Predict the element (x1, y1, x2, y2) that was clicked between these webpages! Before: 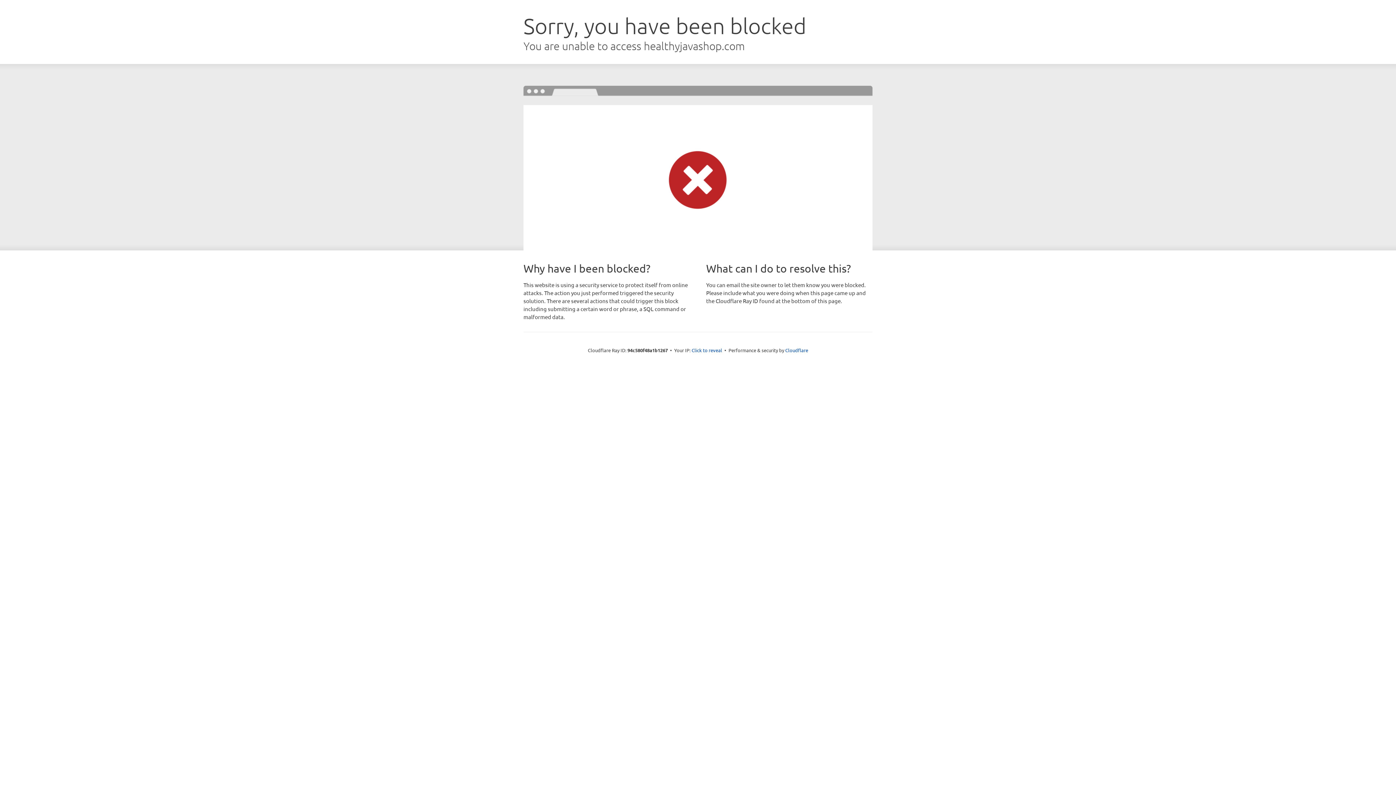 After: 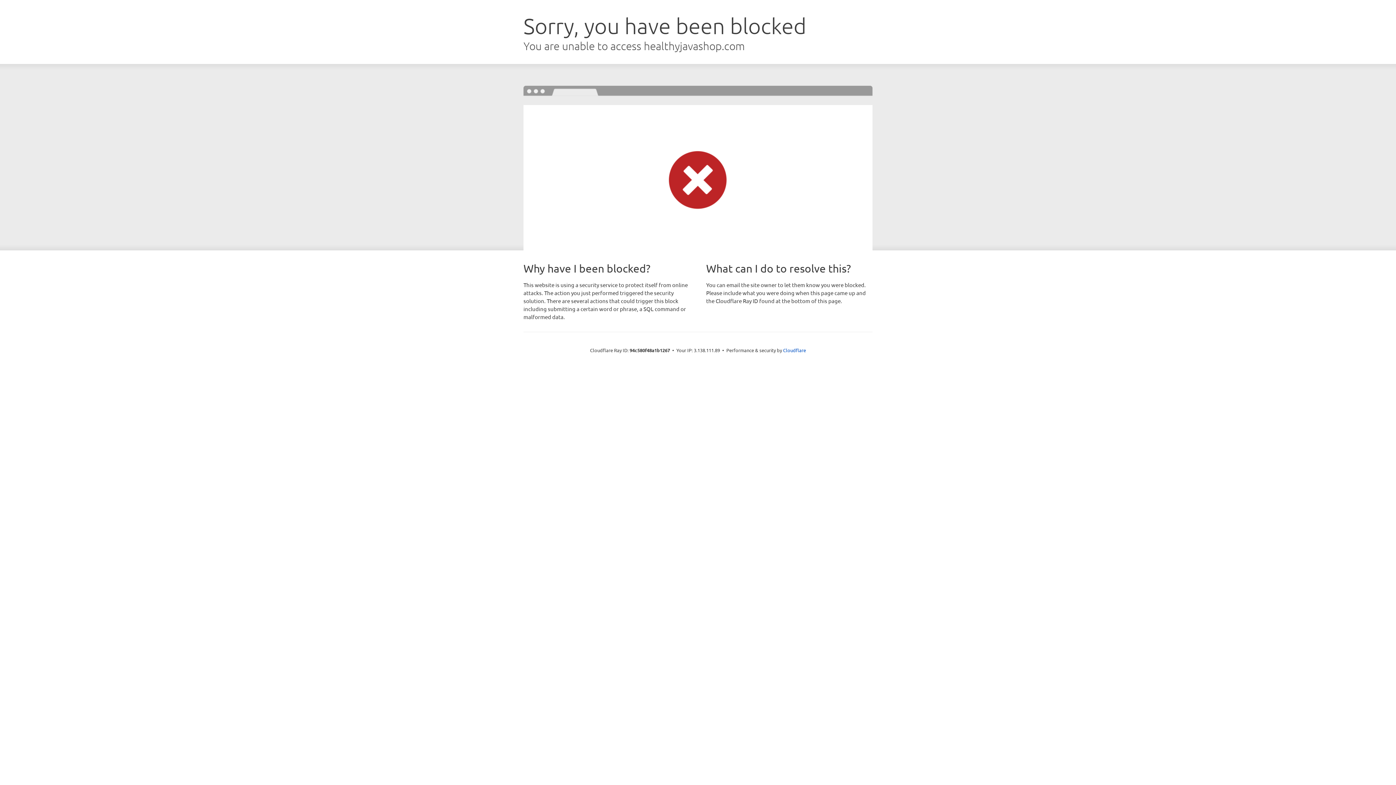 Action: bbox: (691, 346, 722, 353) label: Click to reveal